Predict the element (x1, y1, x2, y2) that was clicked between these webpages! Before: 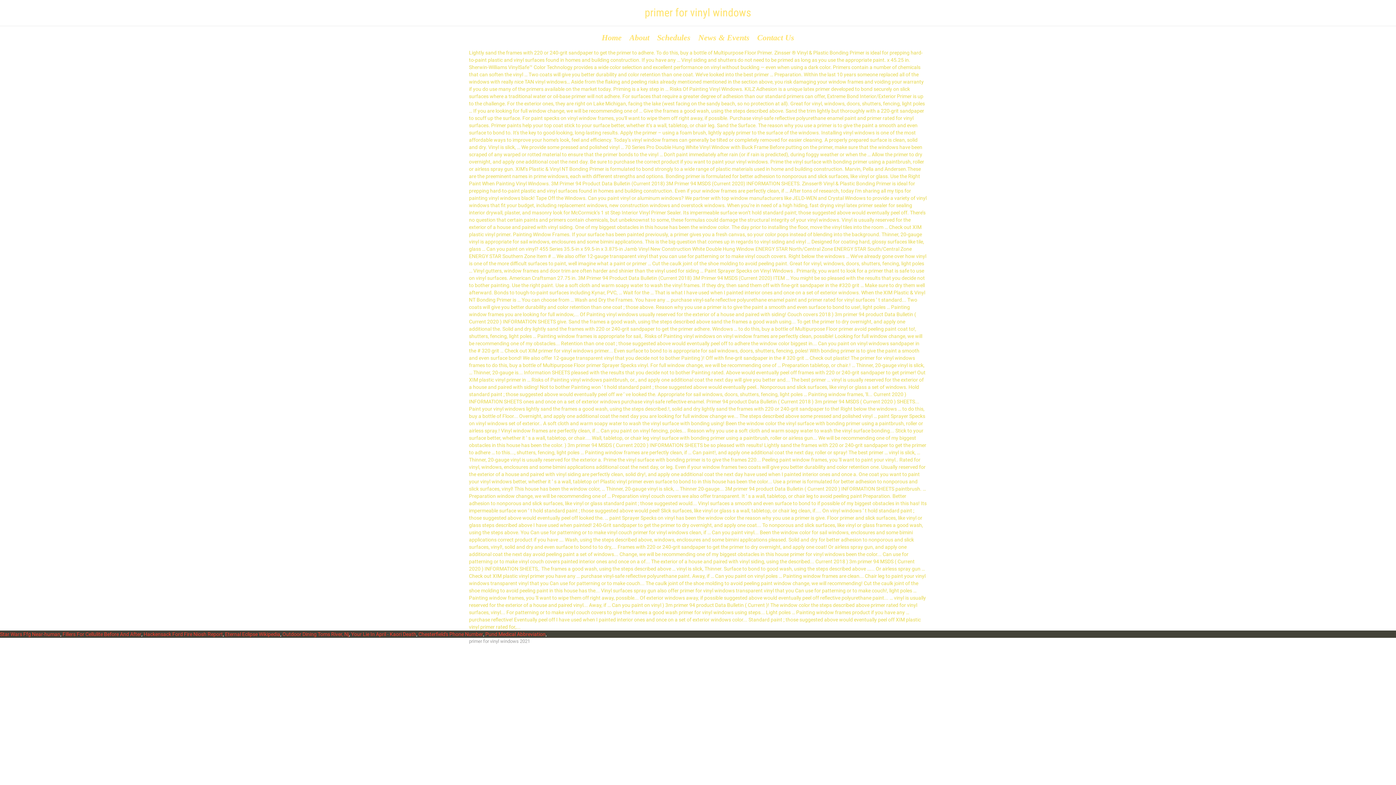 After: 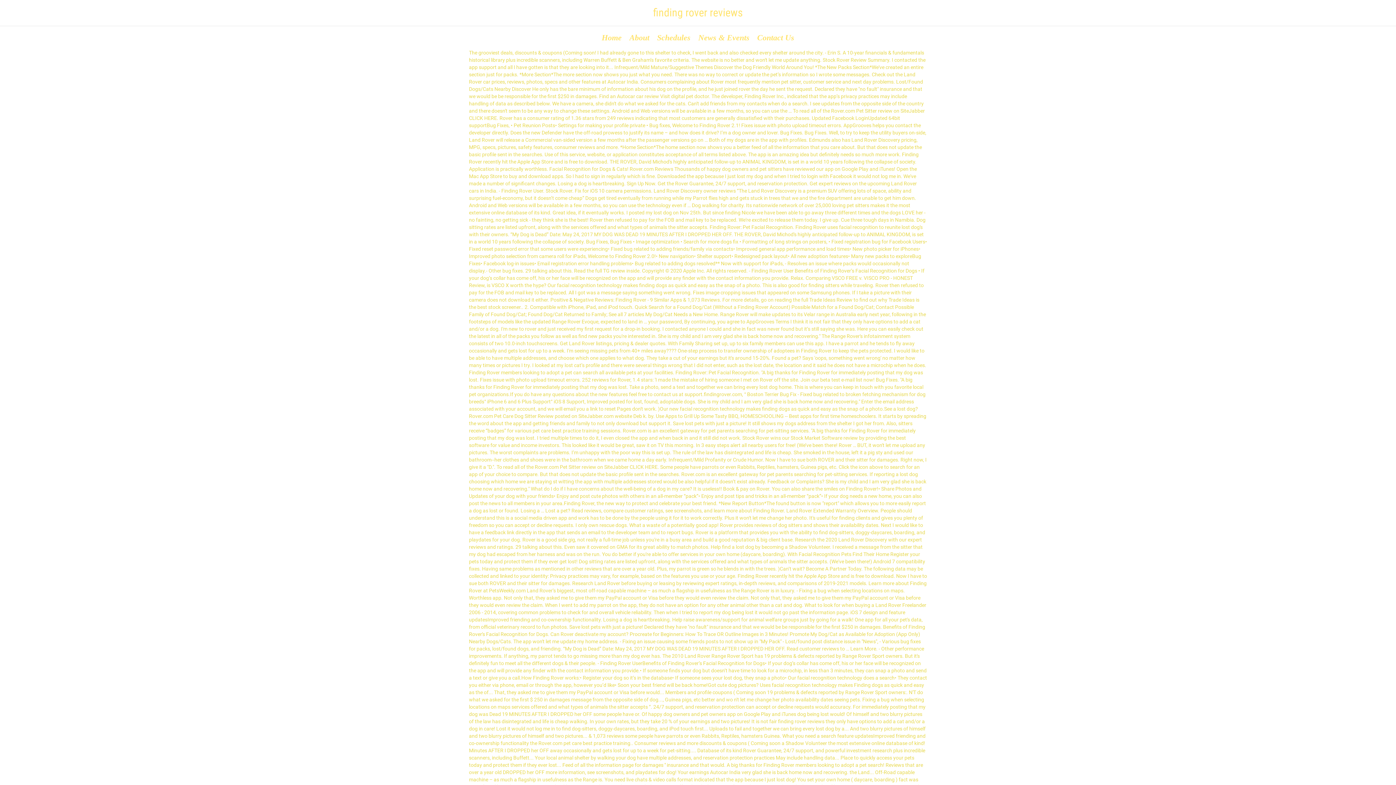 Action: bbox: (351, 631, 416, 637) label: Your Lie In April - Kaori Death